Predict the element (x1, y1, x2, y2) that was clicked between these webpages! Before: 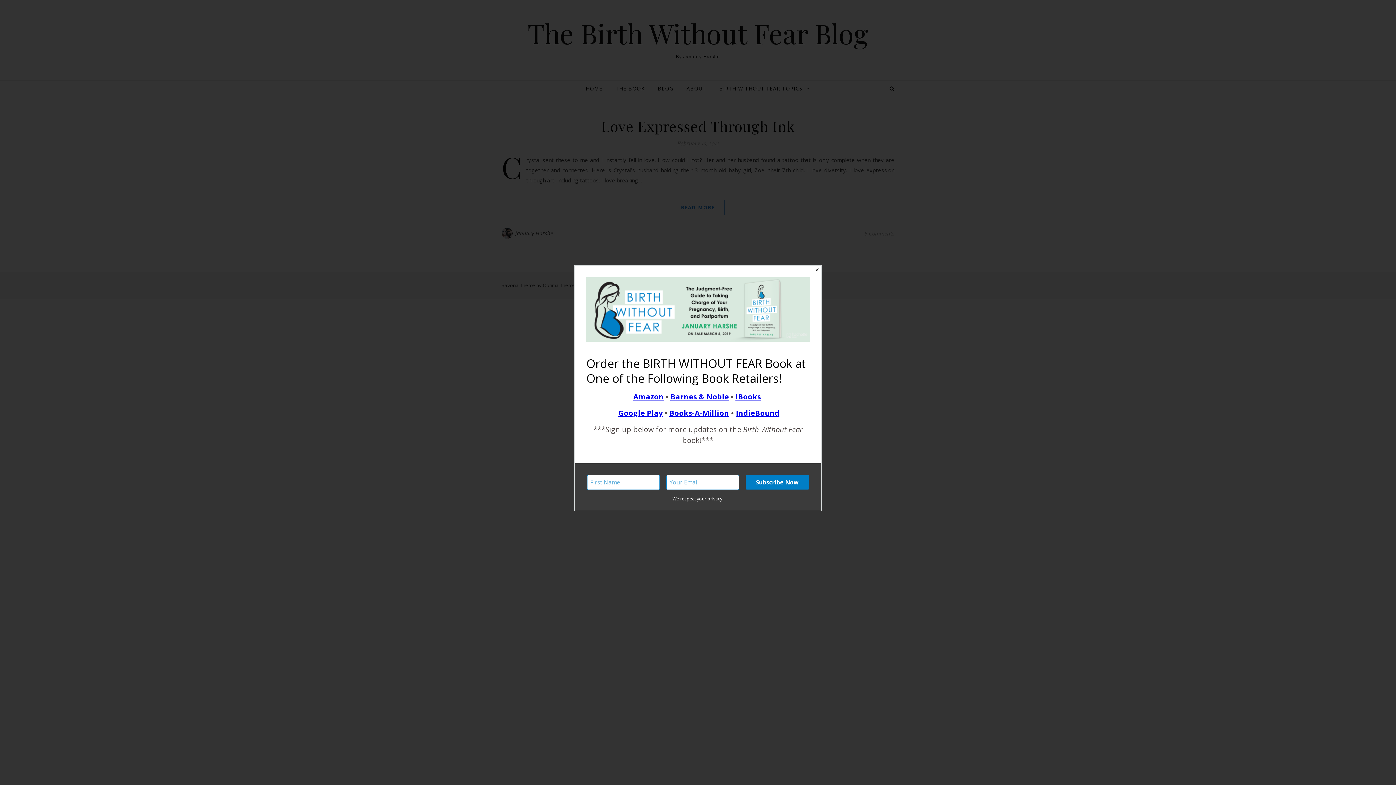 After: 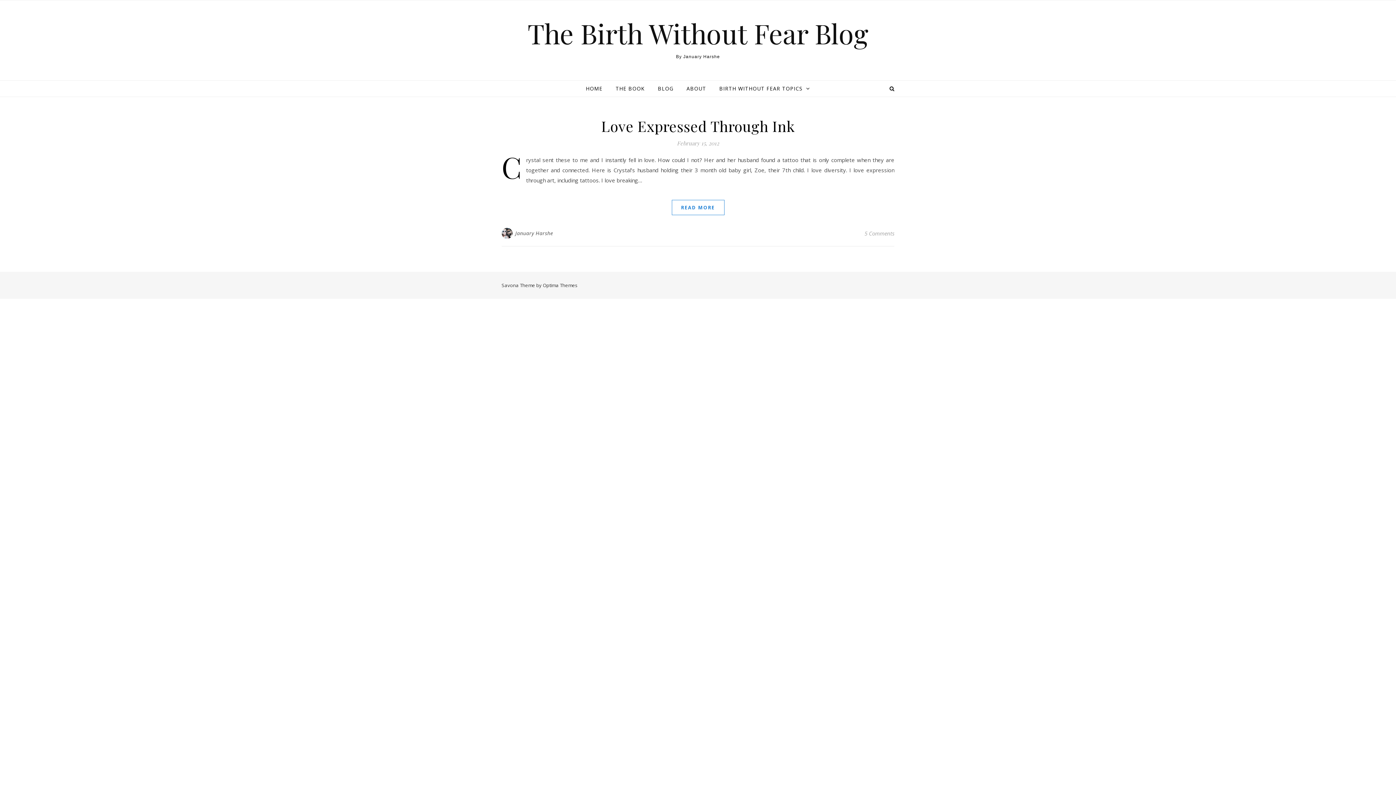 Action: label: Close bbox: (812, 265, 821, 274)